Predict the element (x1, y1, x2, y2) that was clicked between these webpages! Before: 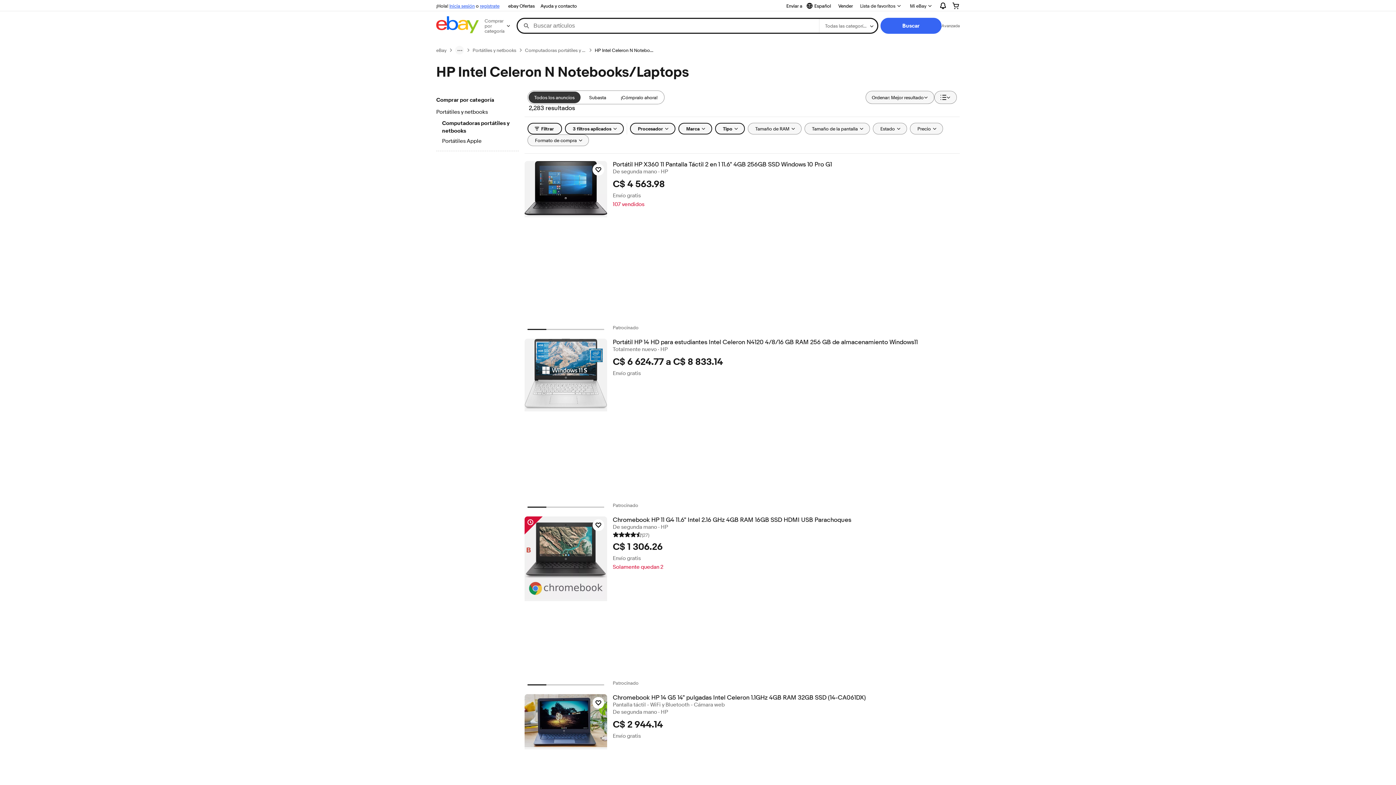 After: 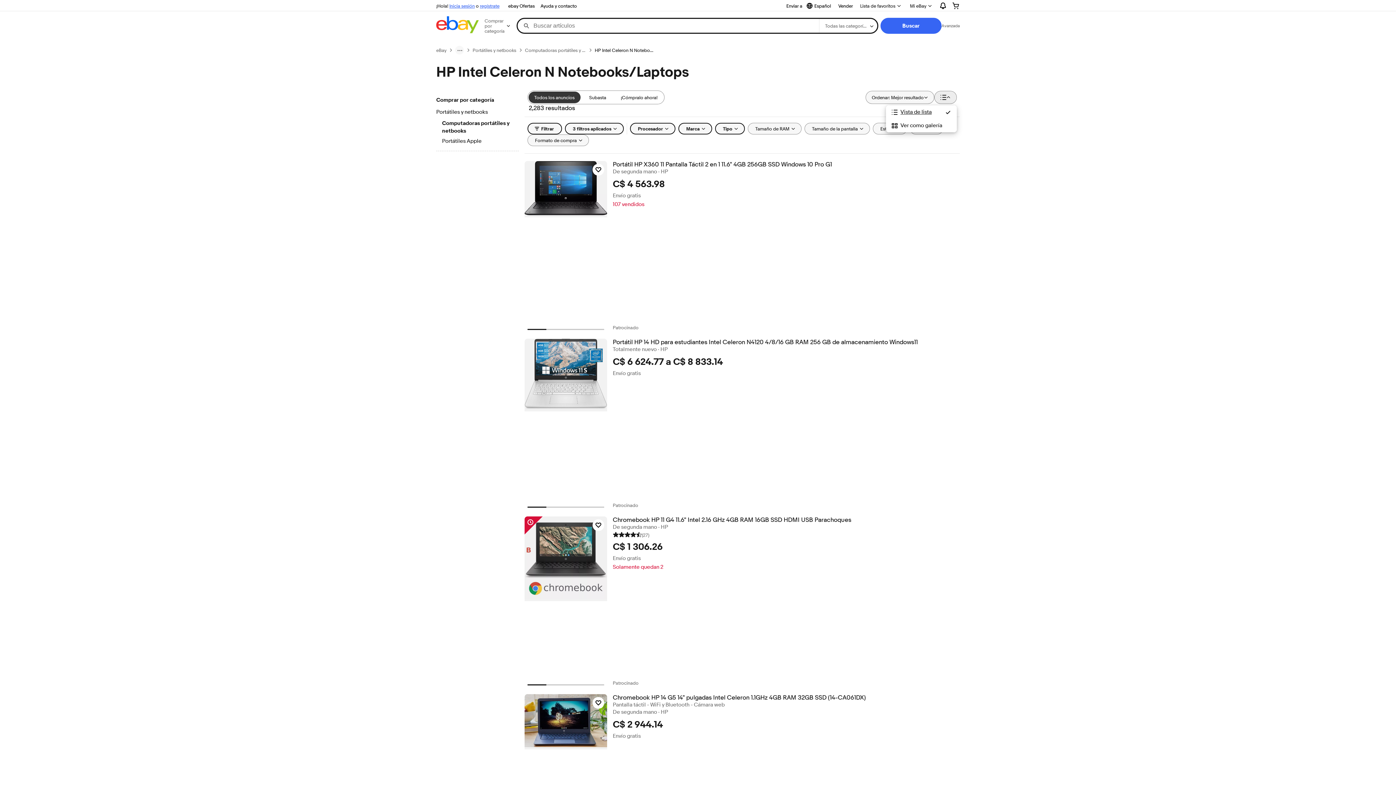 Action: label: Ver: Vista de lista bbox: (934, 90, 957, 104)